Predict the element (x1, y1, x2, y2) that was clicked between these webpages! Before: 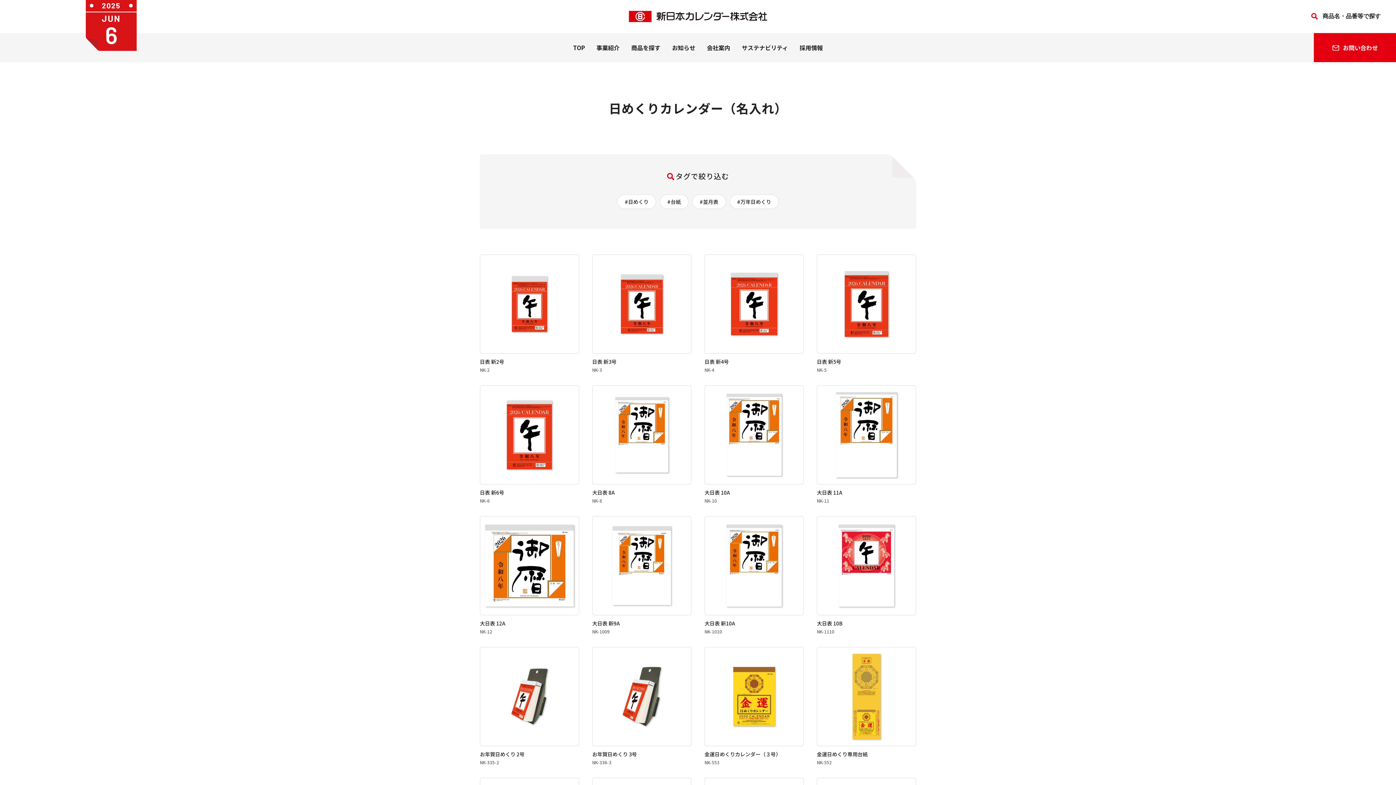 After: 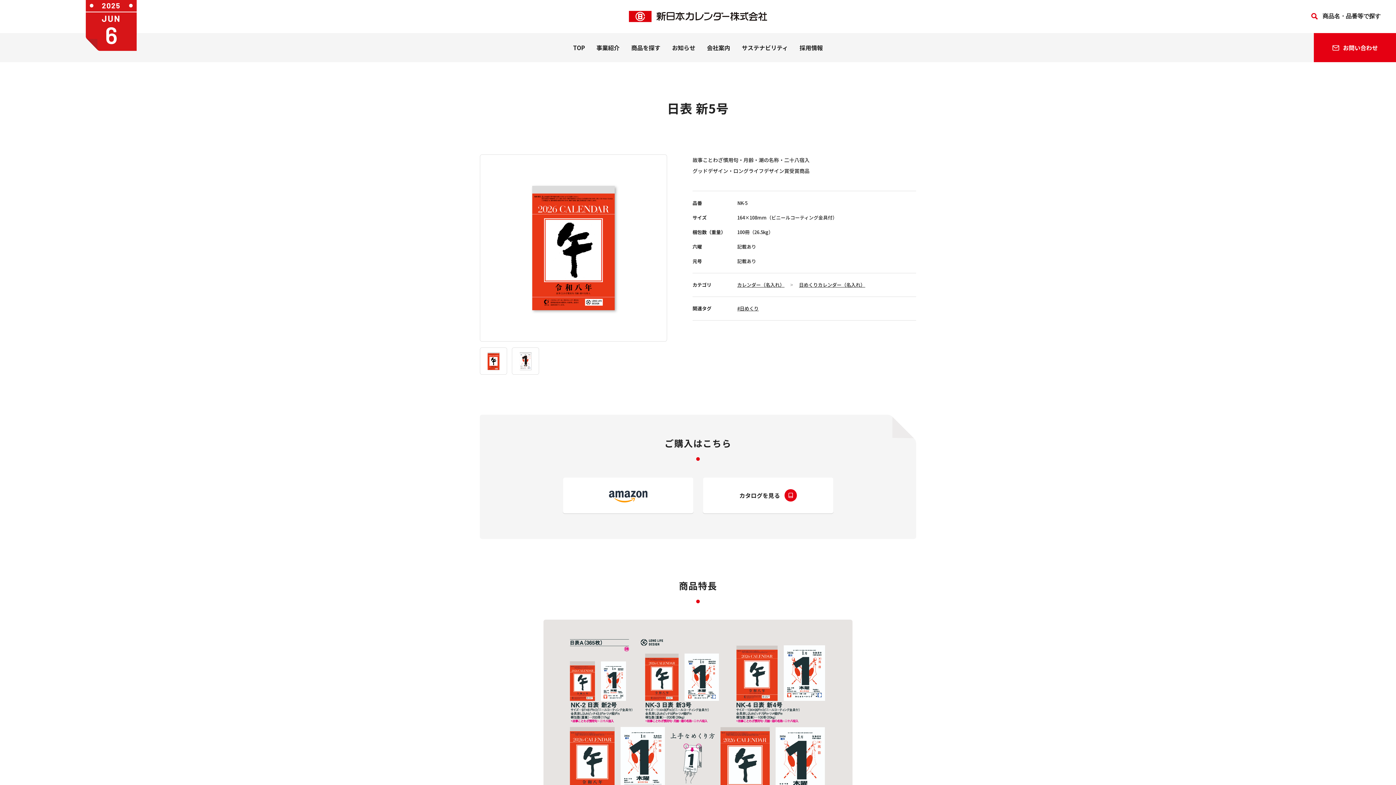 Action: bbox: (817, 254, 916, 372) label: 日表 新5号
NK-5